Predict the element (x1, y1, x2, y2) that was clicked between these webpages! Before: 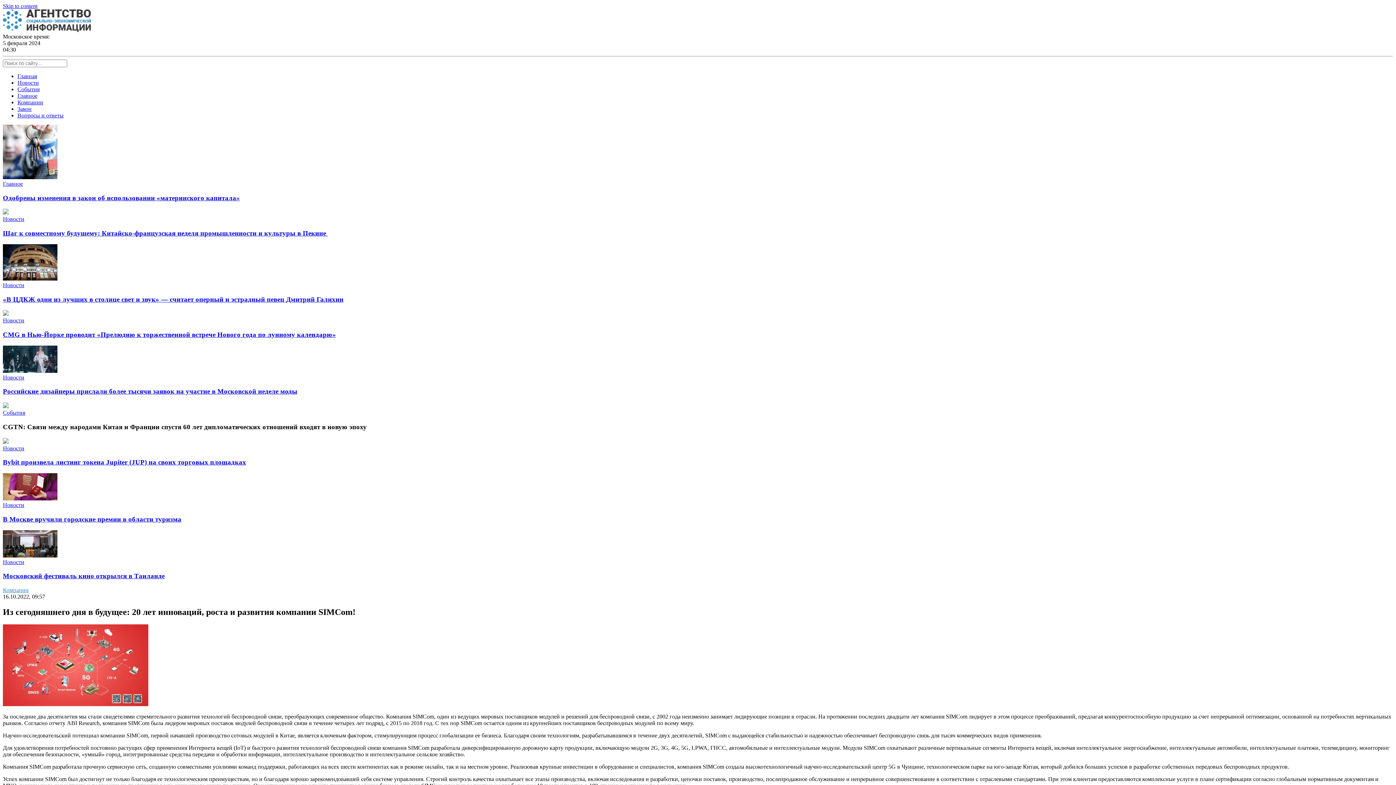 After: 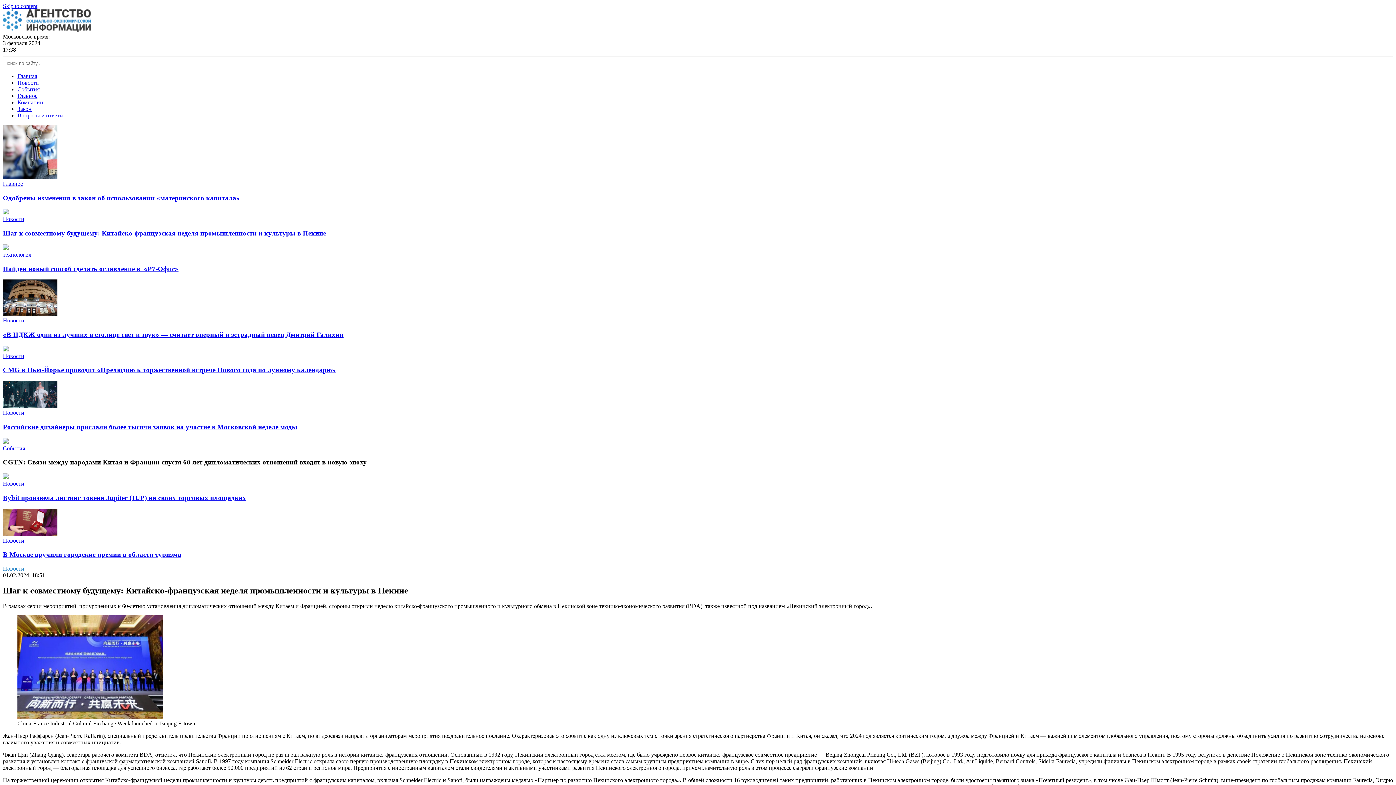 Action: bbox: (2, 229, 328, 237) label: Шаг к совместному будущему: Китайско-французская неделя промышленности и культуры в Пекине 